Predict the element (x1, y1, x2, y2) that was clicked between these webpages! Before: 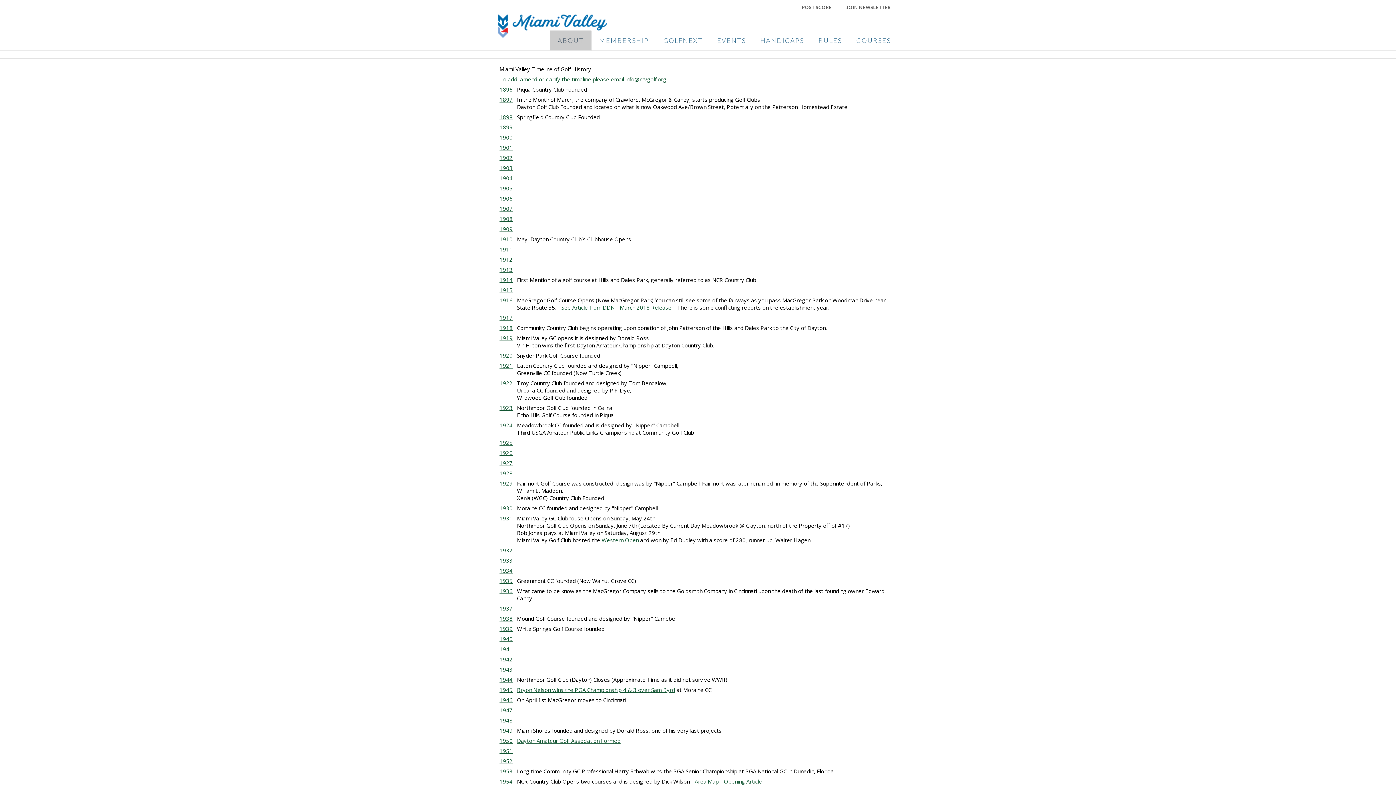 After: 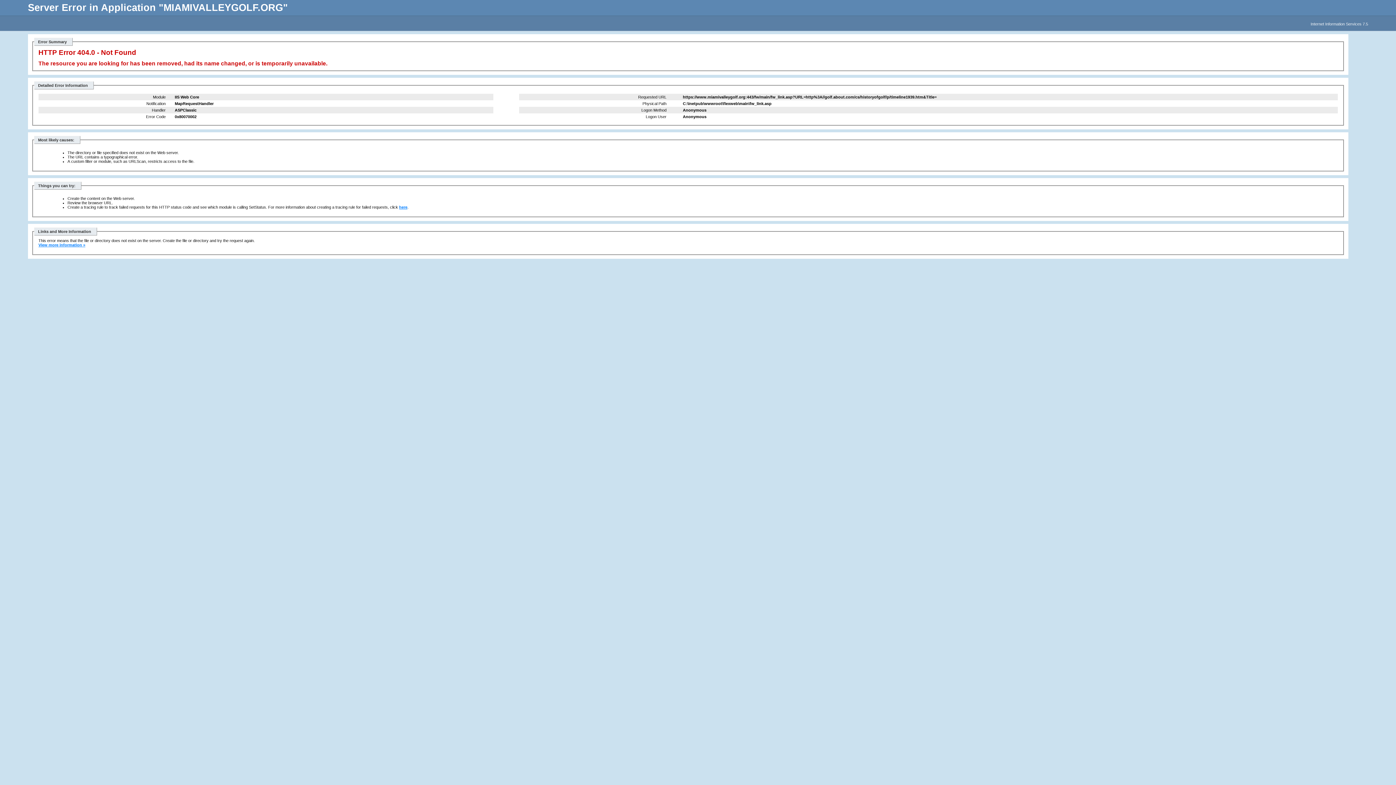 Action: bbox: (499, 625, 512, 632) label: 1939